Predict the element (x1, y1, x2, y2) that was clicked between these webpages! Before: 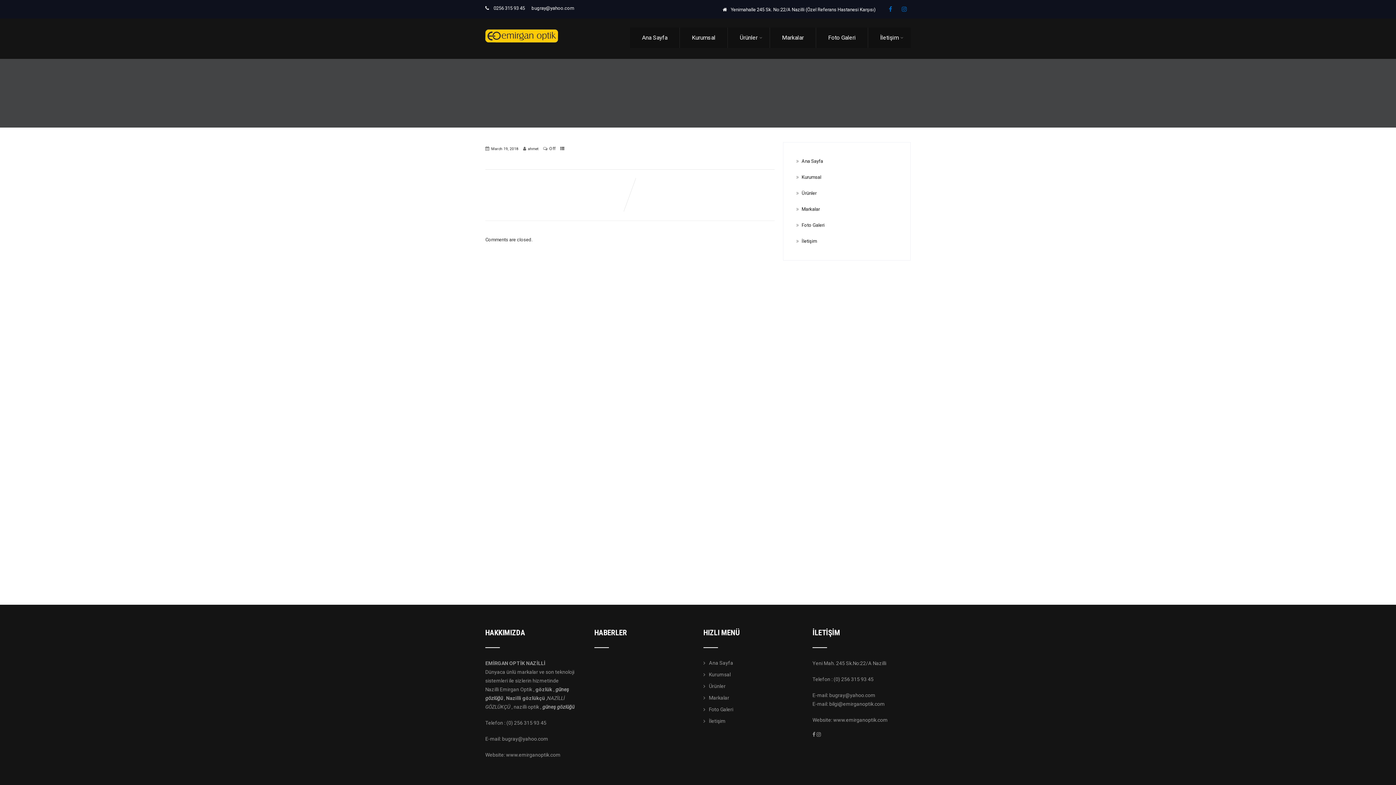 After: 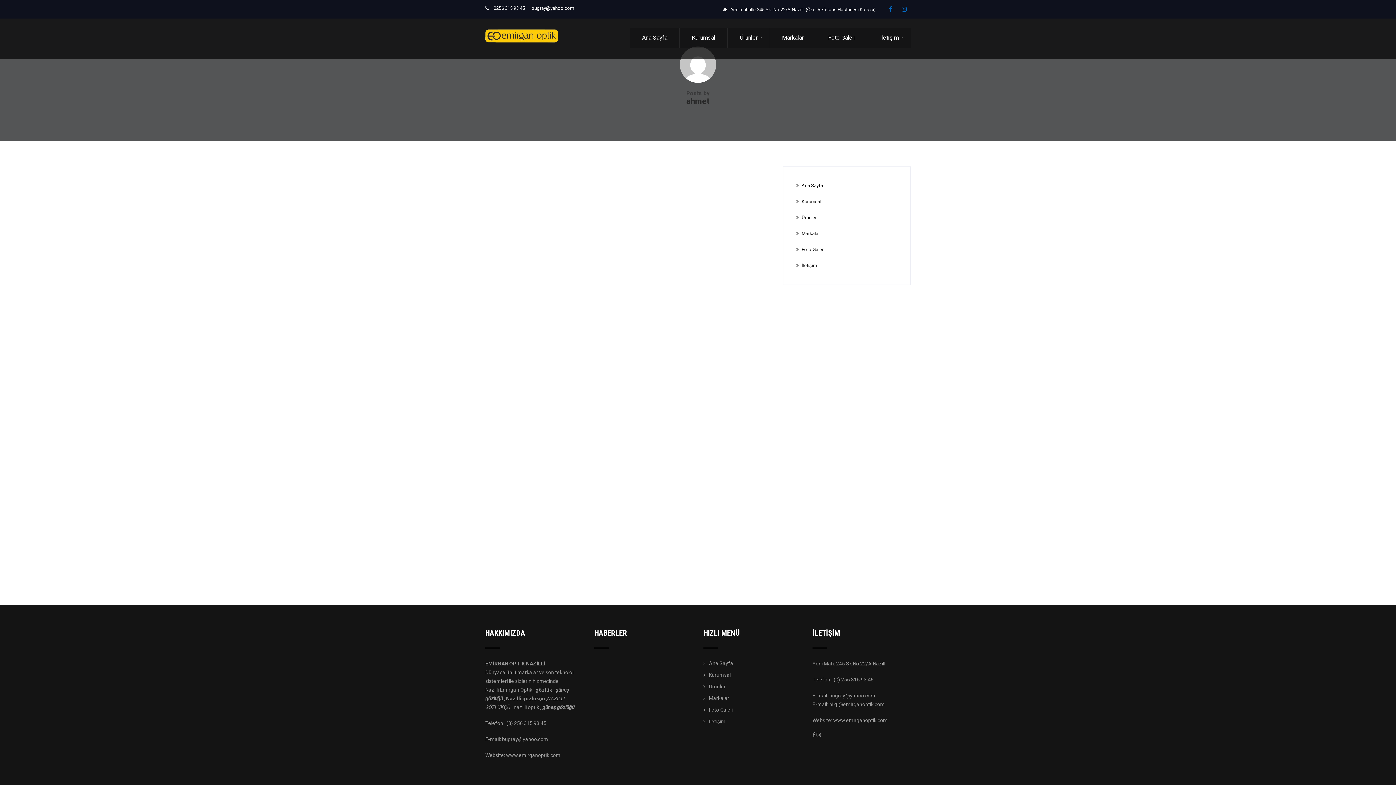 Action: bbox: (528, 146, 538, 151) label: ahmet